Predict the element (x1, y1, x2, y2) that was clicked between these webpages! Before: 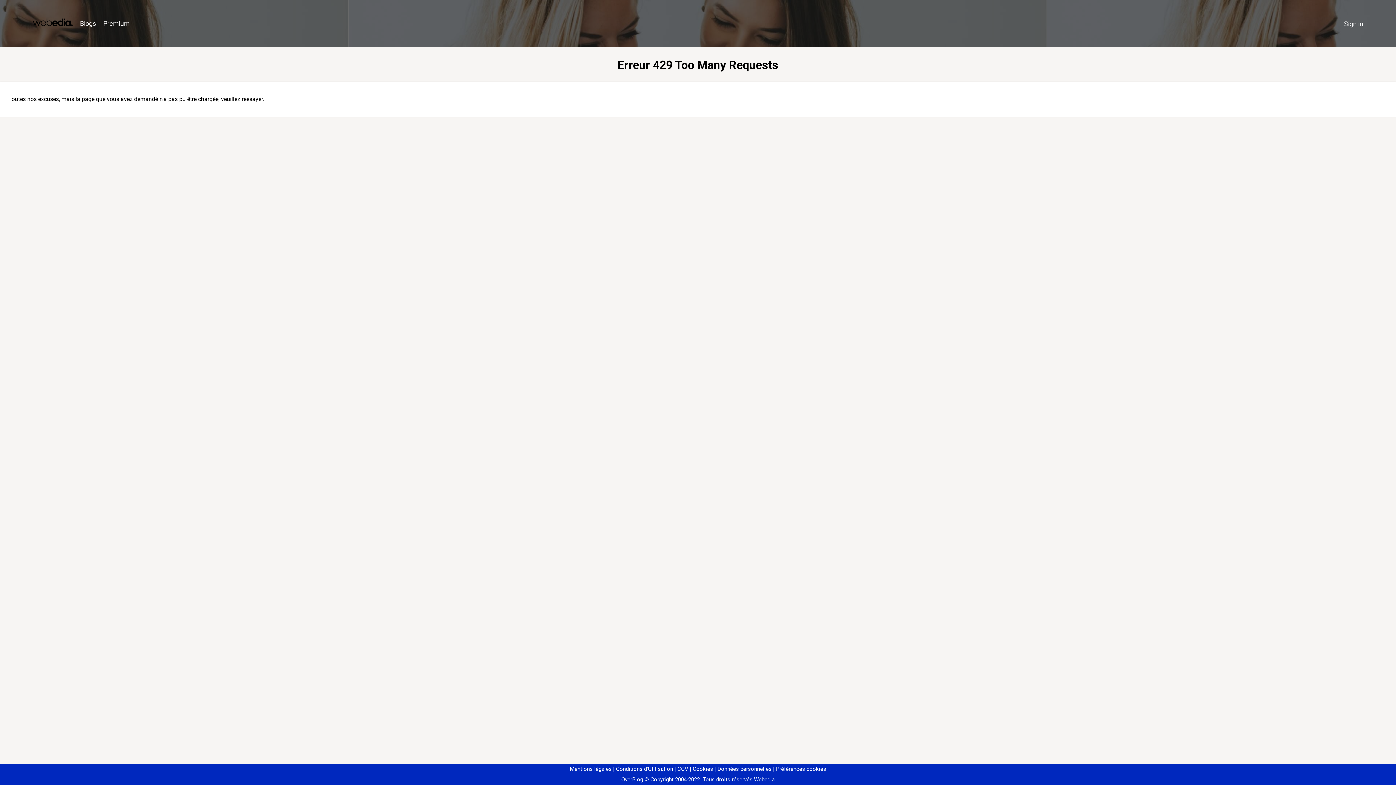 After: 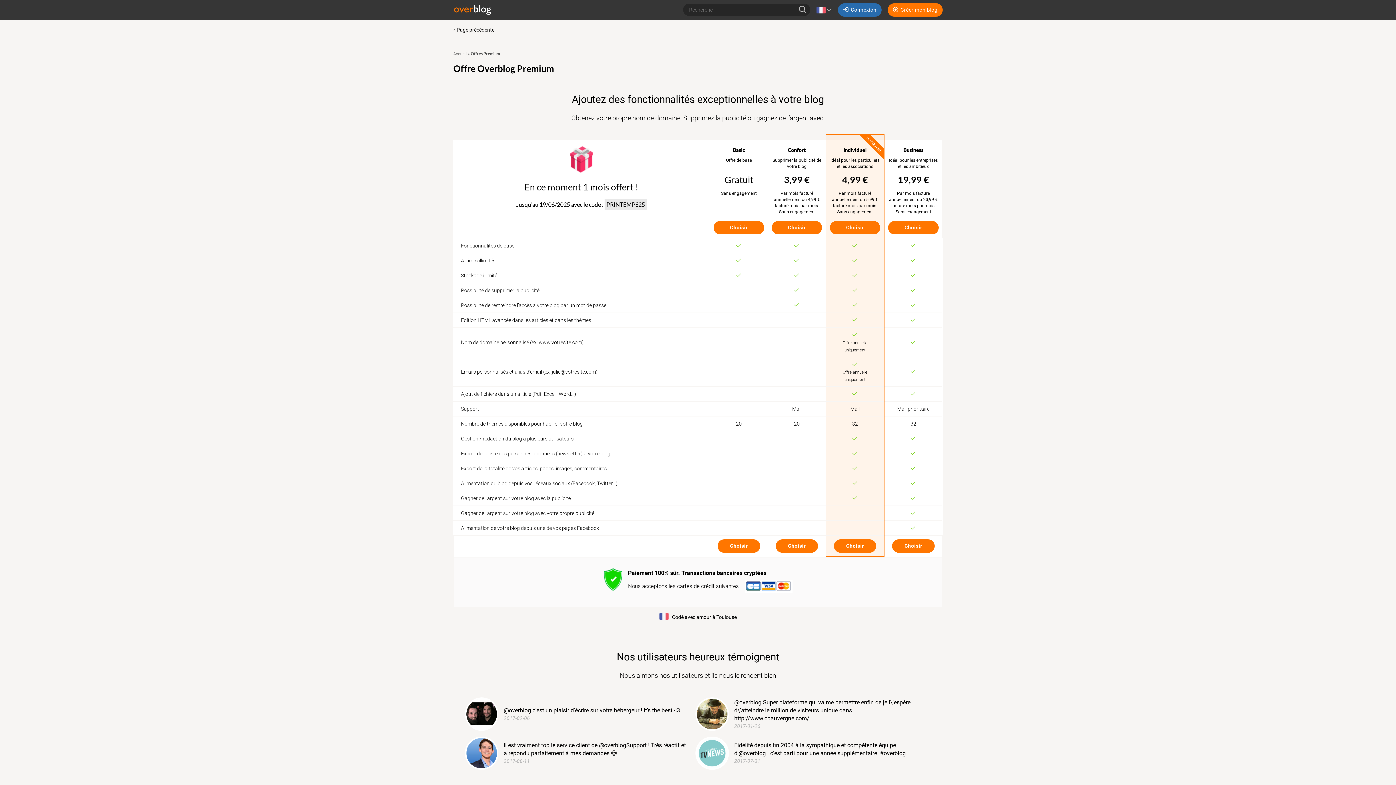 Action: bbox: (99, 16, 133, 31) label: Premium